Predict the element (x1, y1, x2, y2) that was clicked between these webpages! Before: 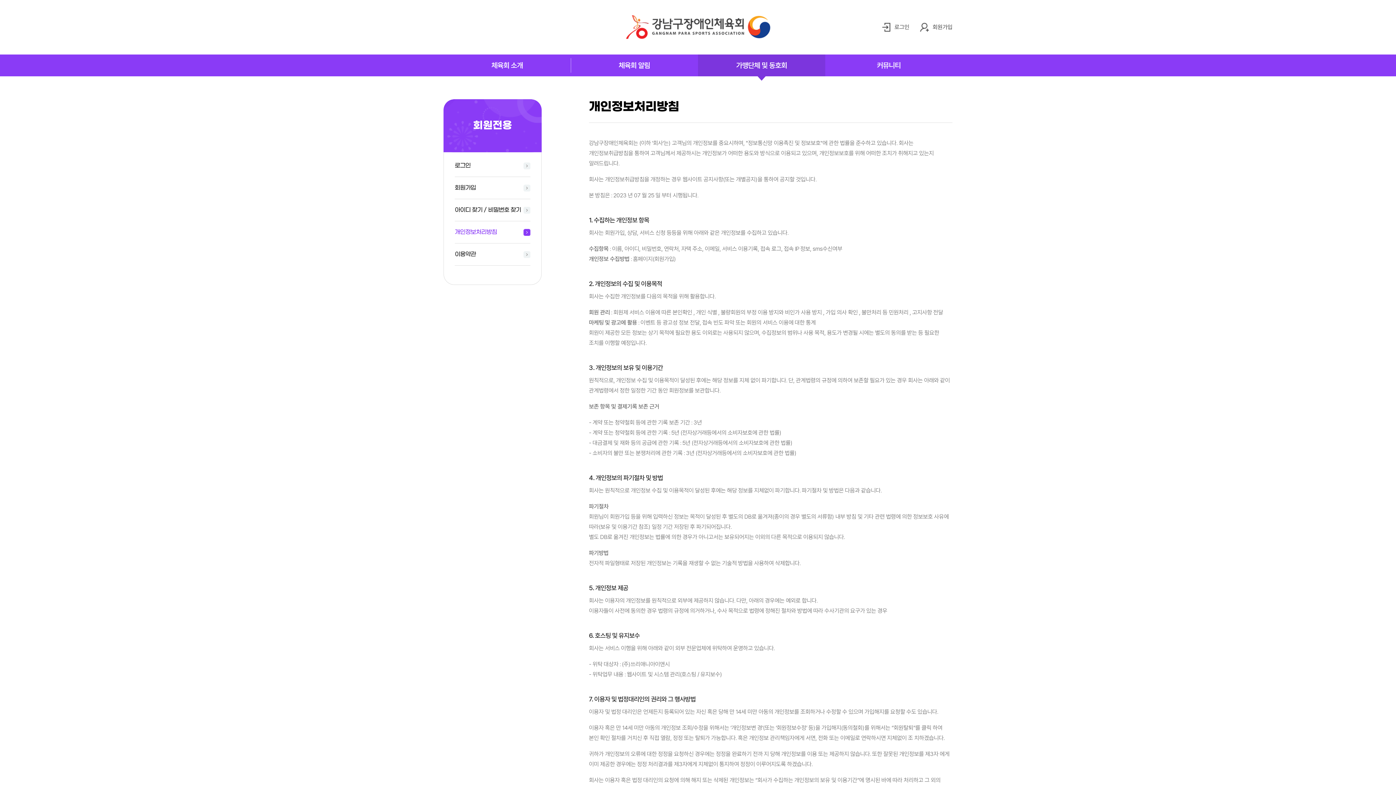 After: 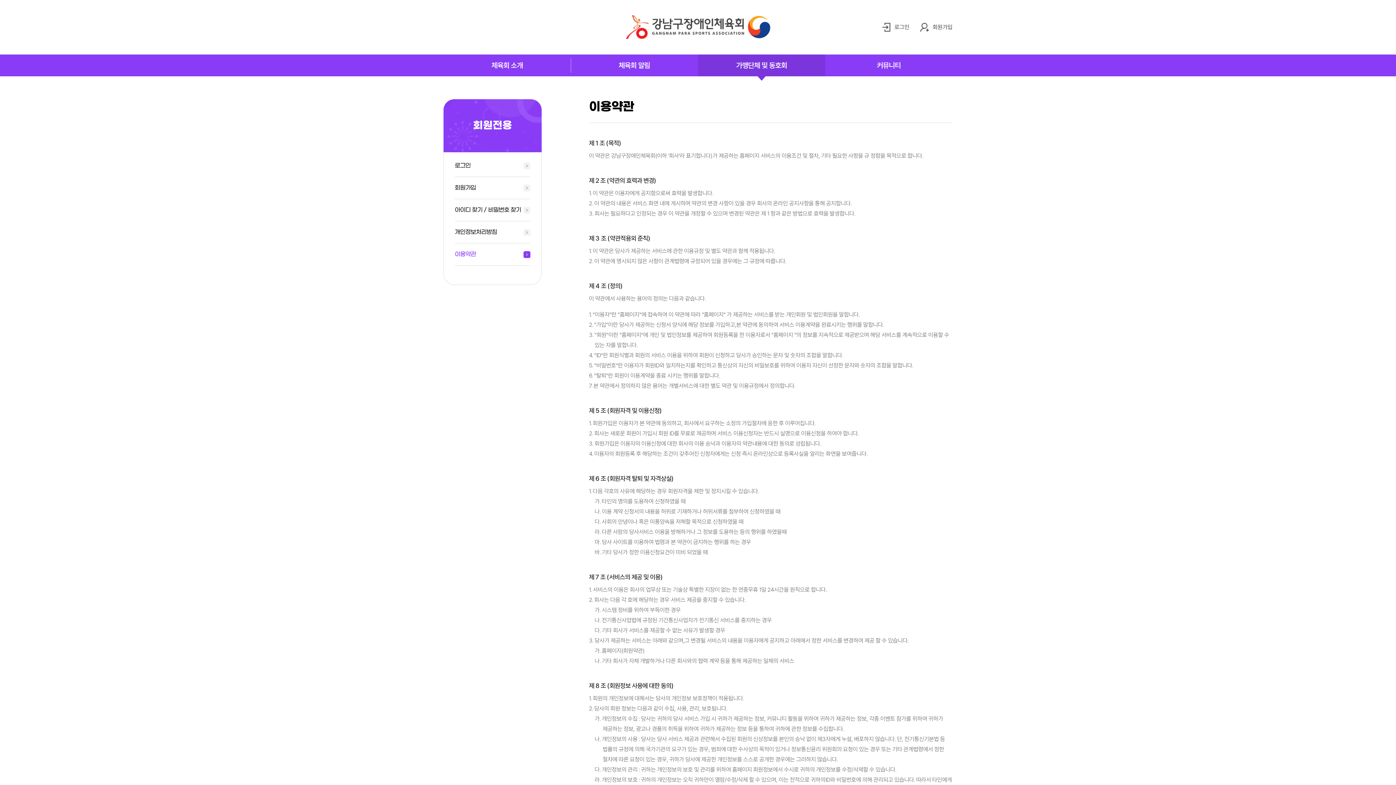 Action: bbox: (454, 243, 530, 265) label: 이용약관